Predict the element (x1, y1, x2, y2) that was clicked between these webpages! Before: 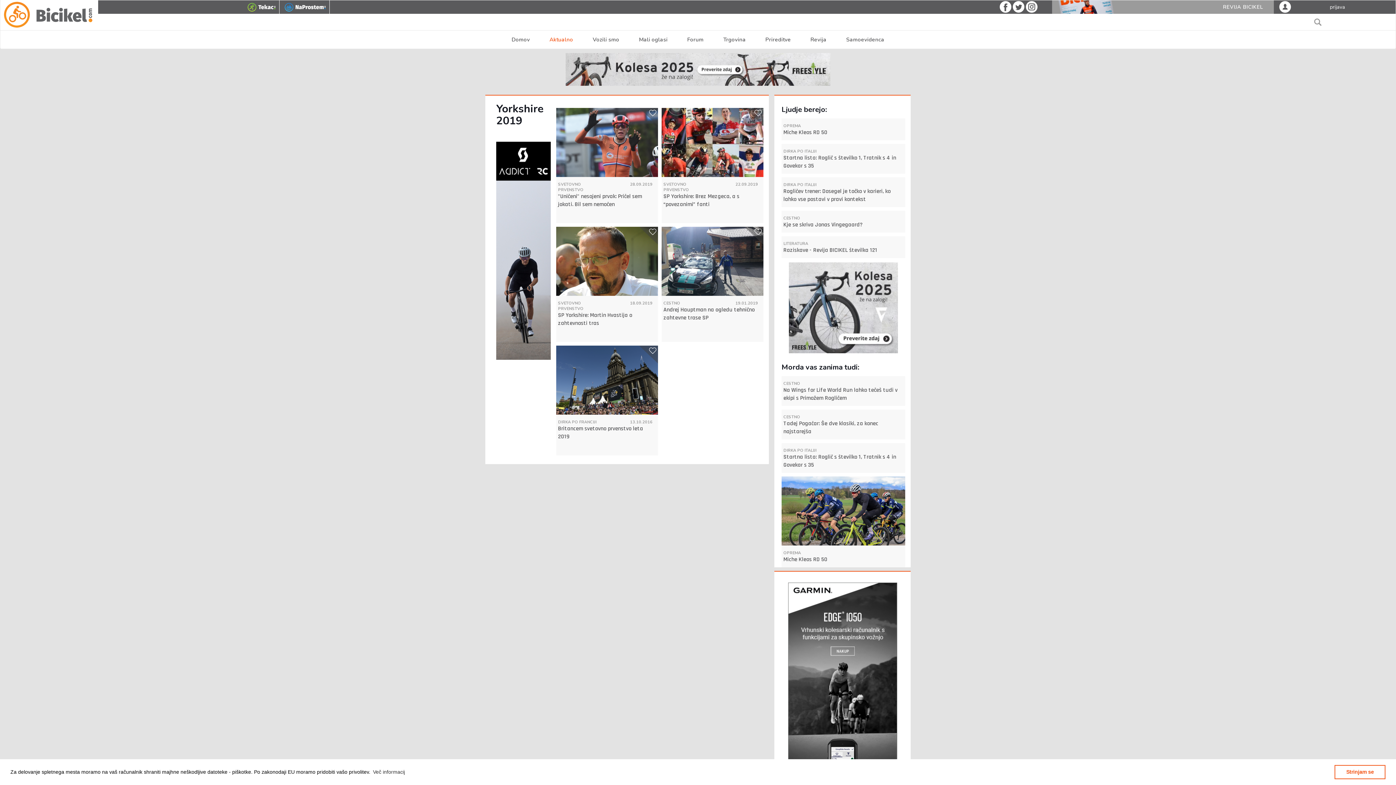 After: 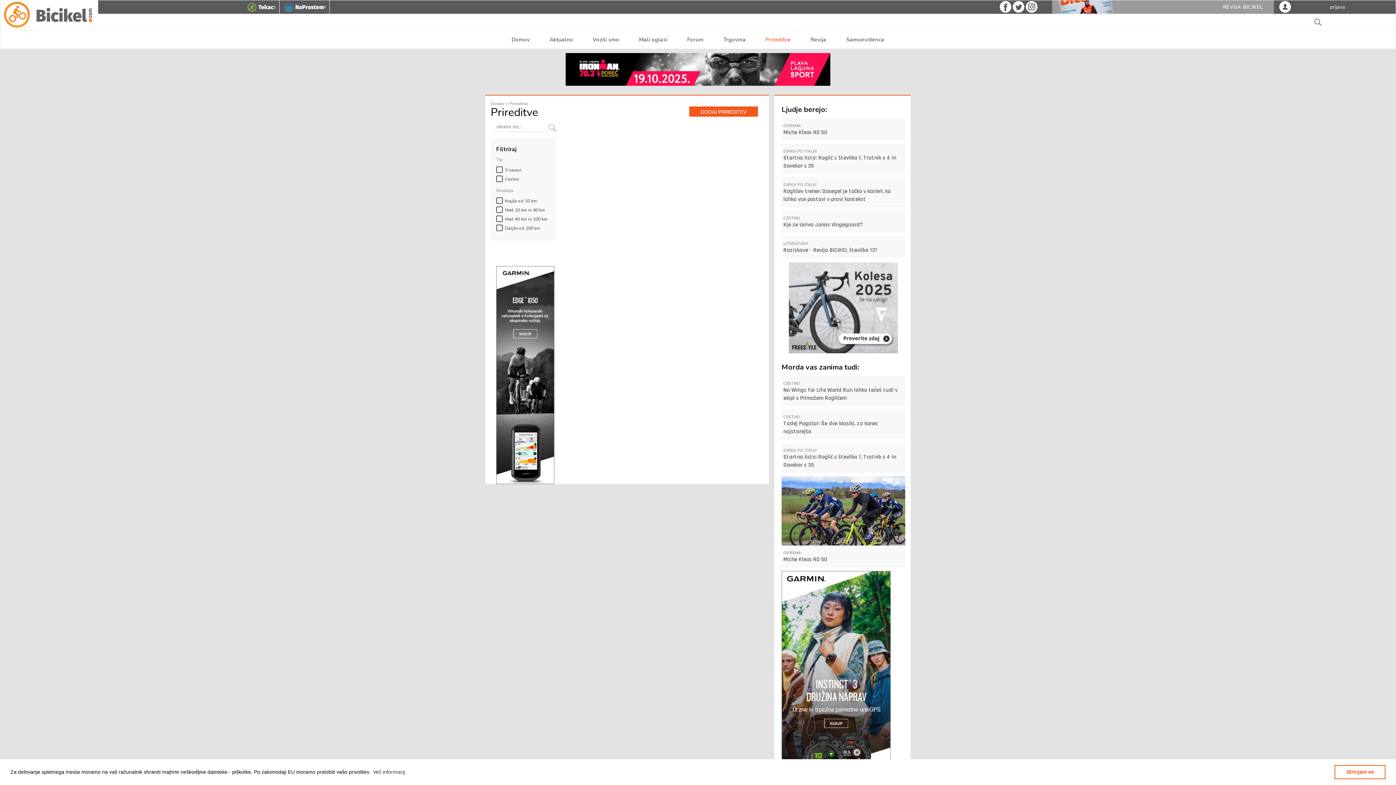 Action: bbox: (756, 30, 800, 48) label: Prireditve